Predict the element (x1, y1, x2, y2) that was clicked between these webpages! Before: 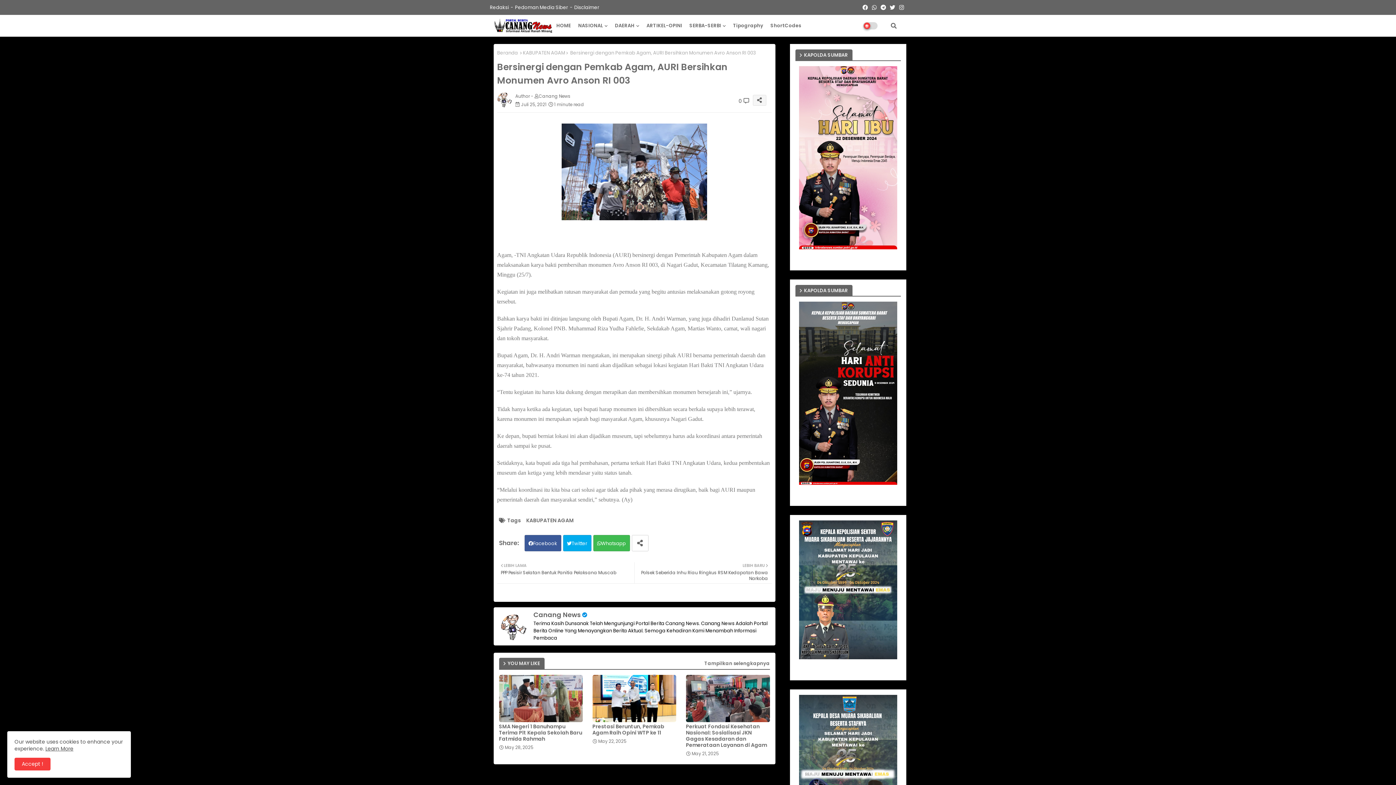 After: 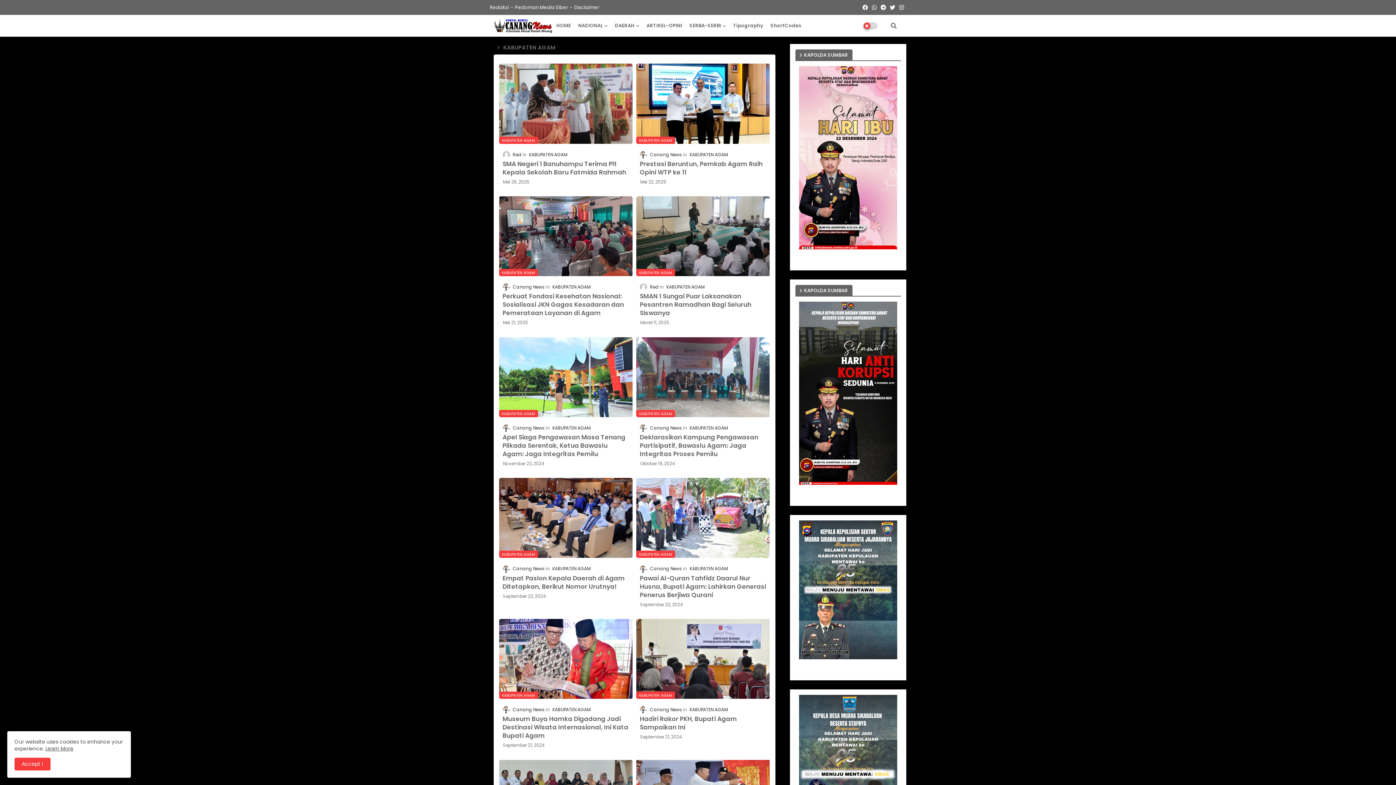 Action: bbox: (704, 660, 770, 667) label: Tampilkan selengkapnya